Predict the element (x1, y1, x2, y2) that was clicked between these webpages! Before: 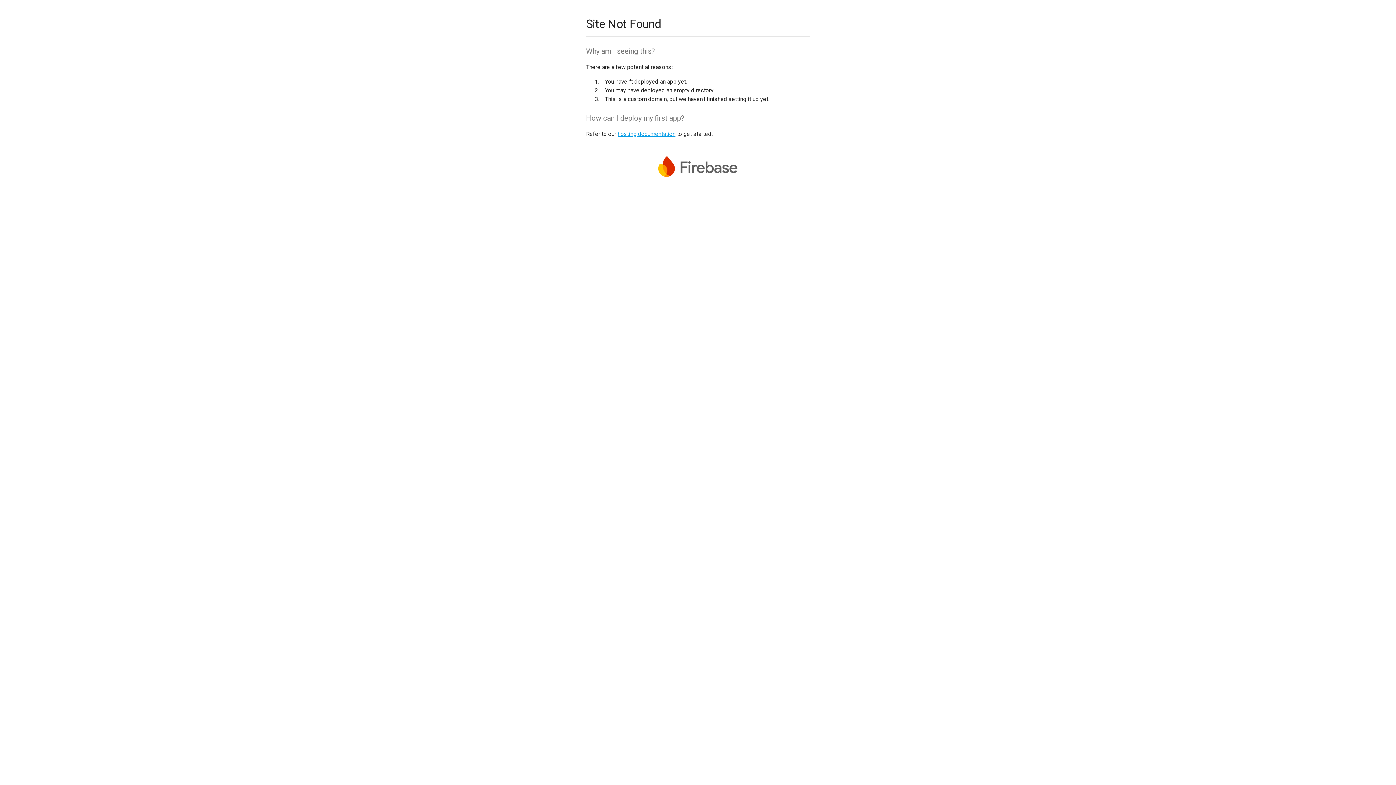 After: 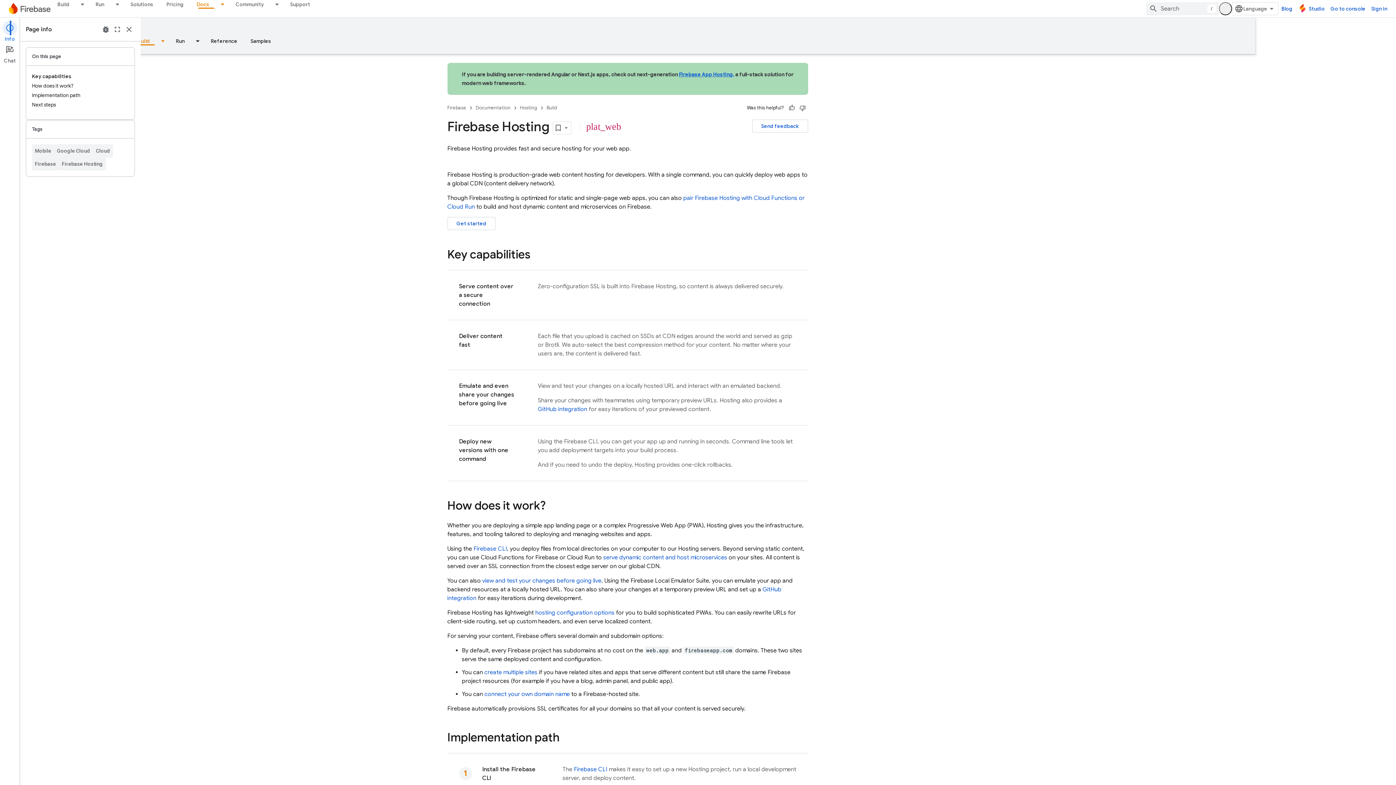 Action: label: hosting documentation bbox: (617, 130, 675, 137)